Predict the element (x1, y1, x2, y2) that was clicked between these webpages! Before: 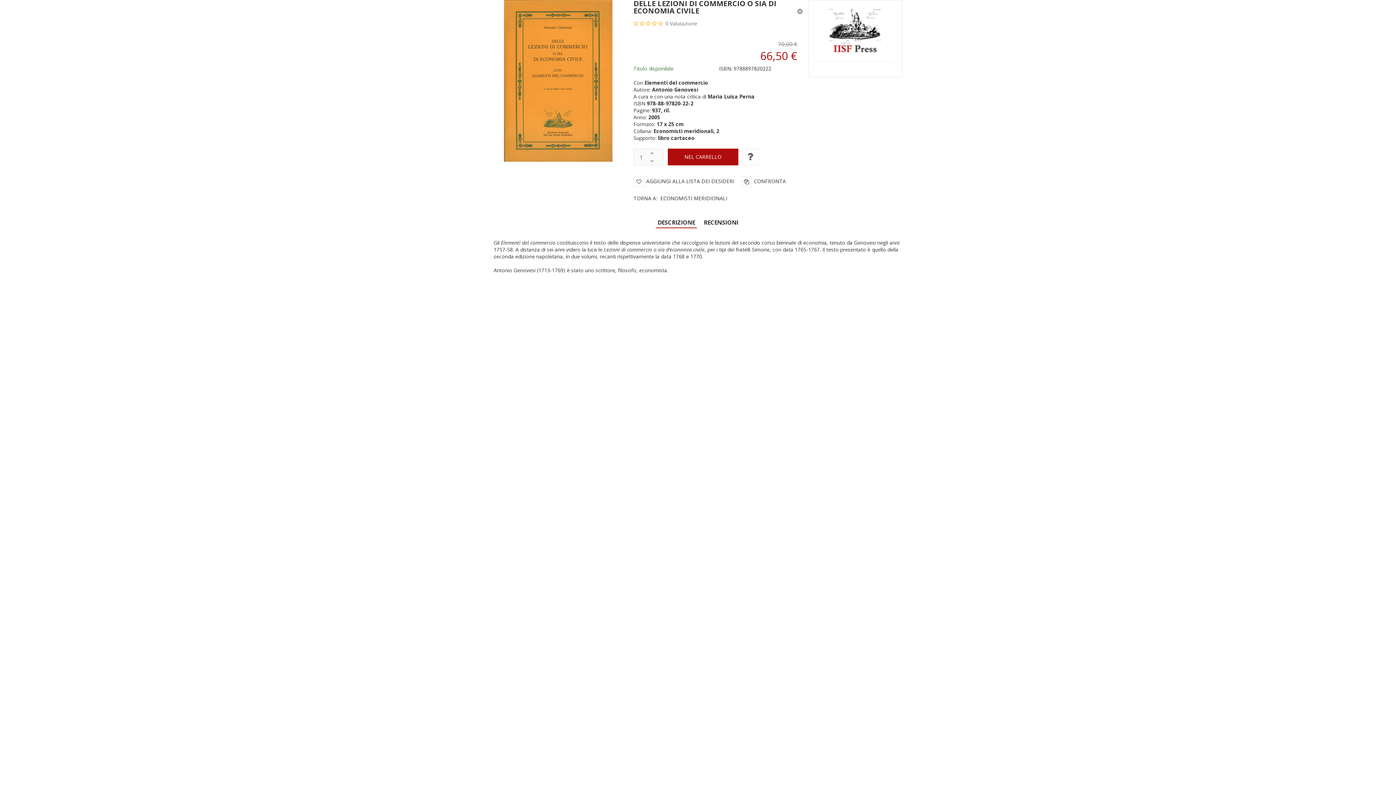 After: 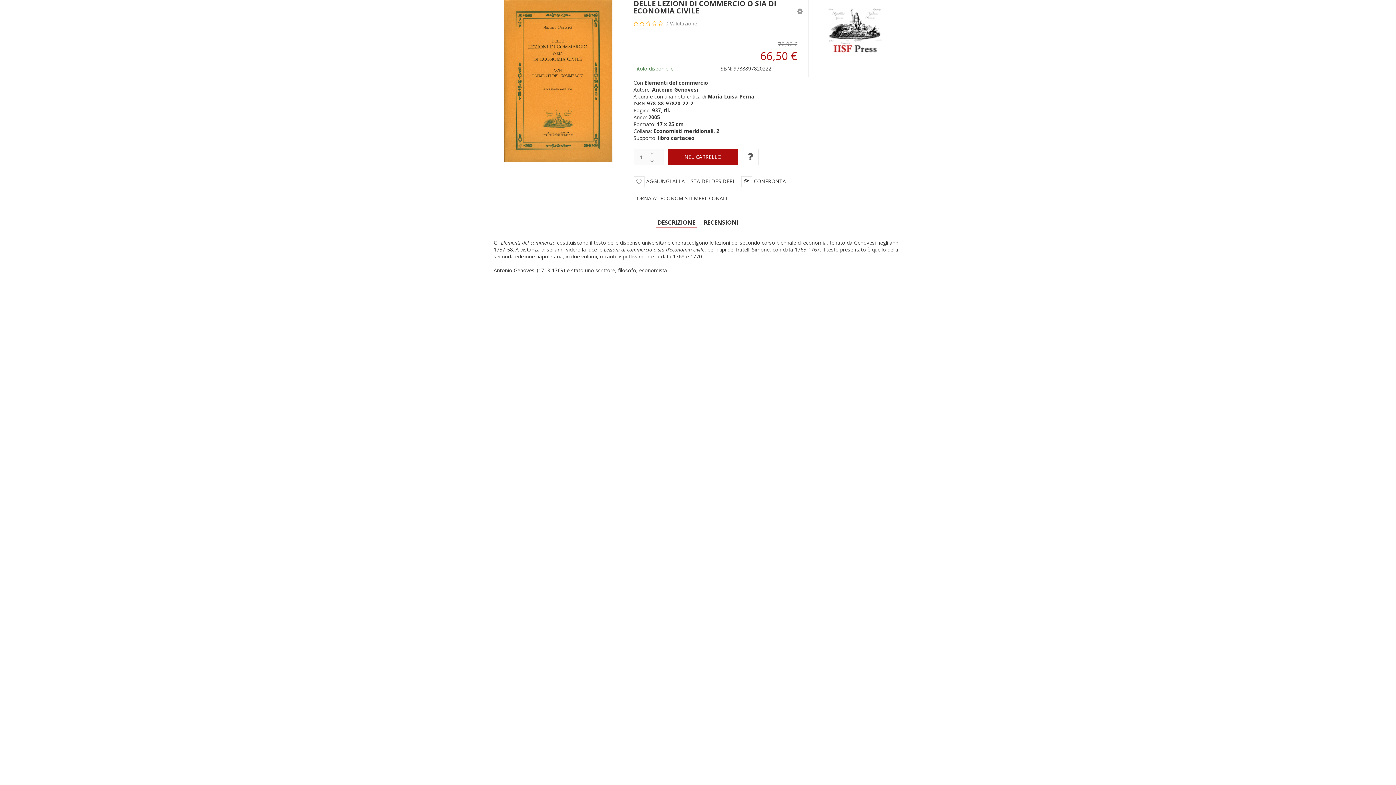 Action: label: DESCRIZIONE bbox: (654, 216, 698, 228)